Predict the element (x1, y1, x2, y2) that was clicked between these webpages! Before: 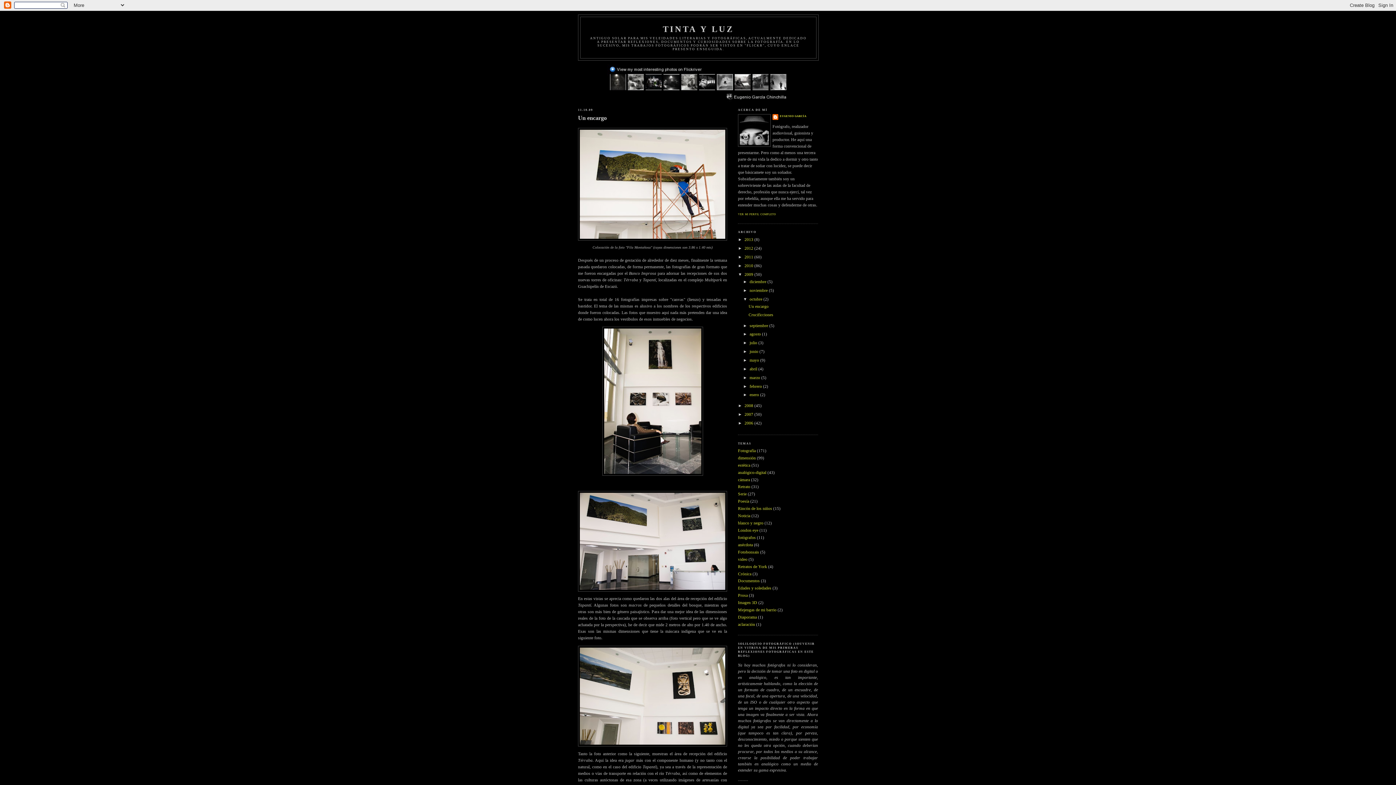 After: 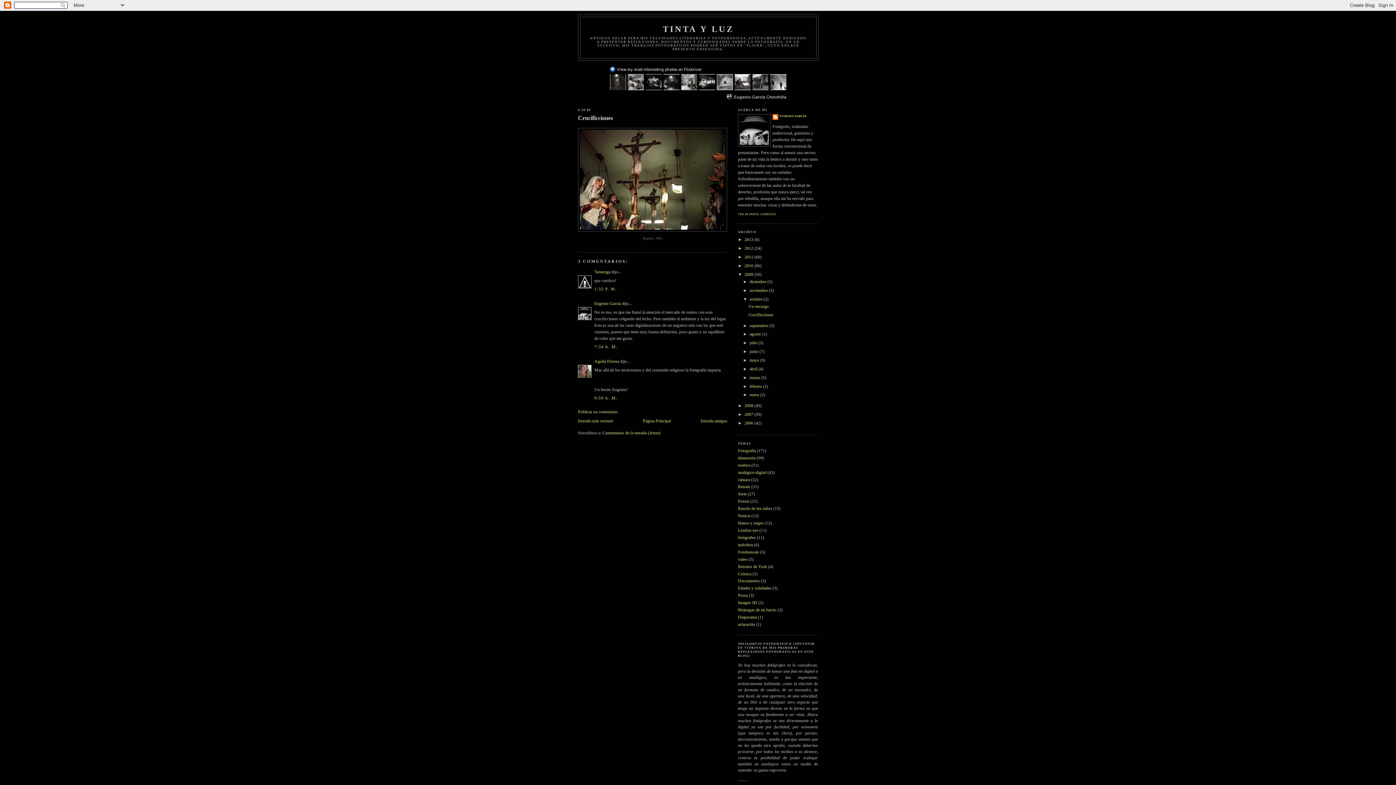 Action: label: Crucificciones bbox: (748, 312, 773, 317)